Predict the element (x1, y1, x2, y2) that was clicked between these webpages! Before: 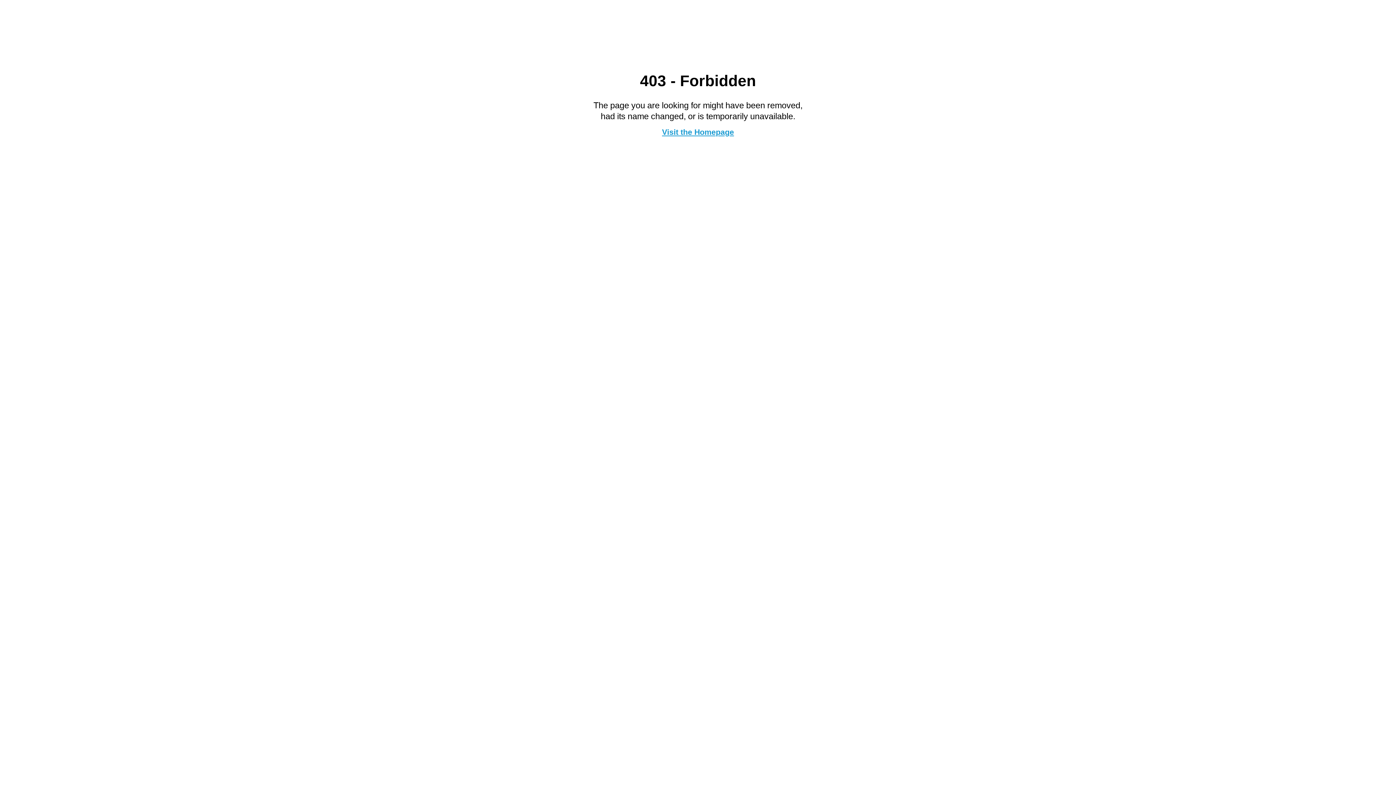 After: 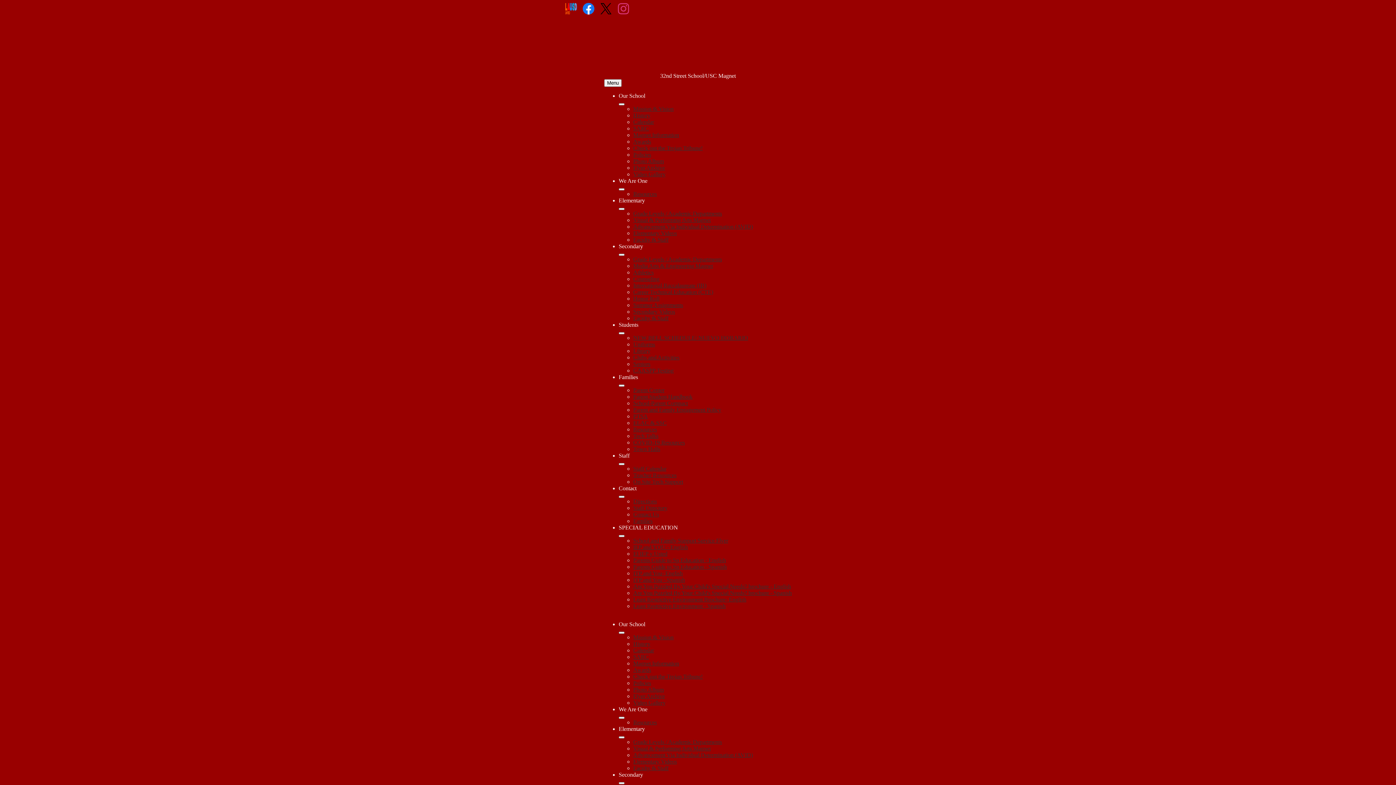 Action: label: Visit the Homepage bbox: (662, 127, 734, 136)